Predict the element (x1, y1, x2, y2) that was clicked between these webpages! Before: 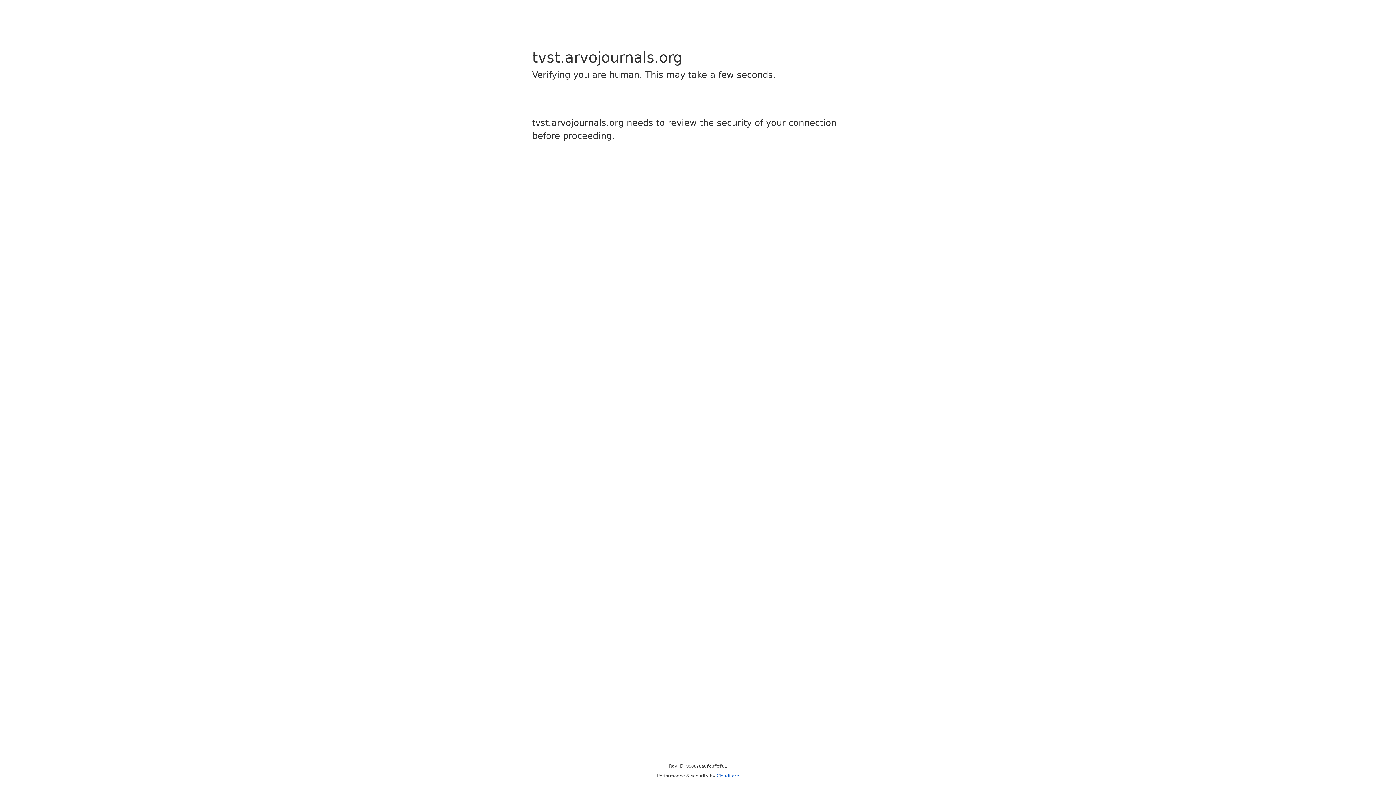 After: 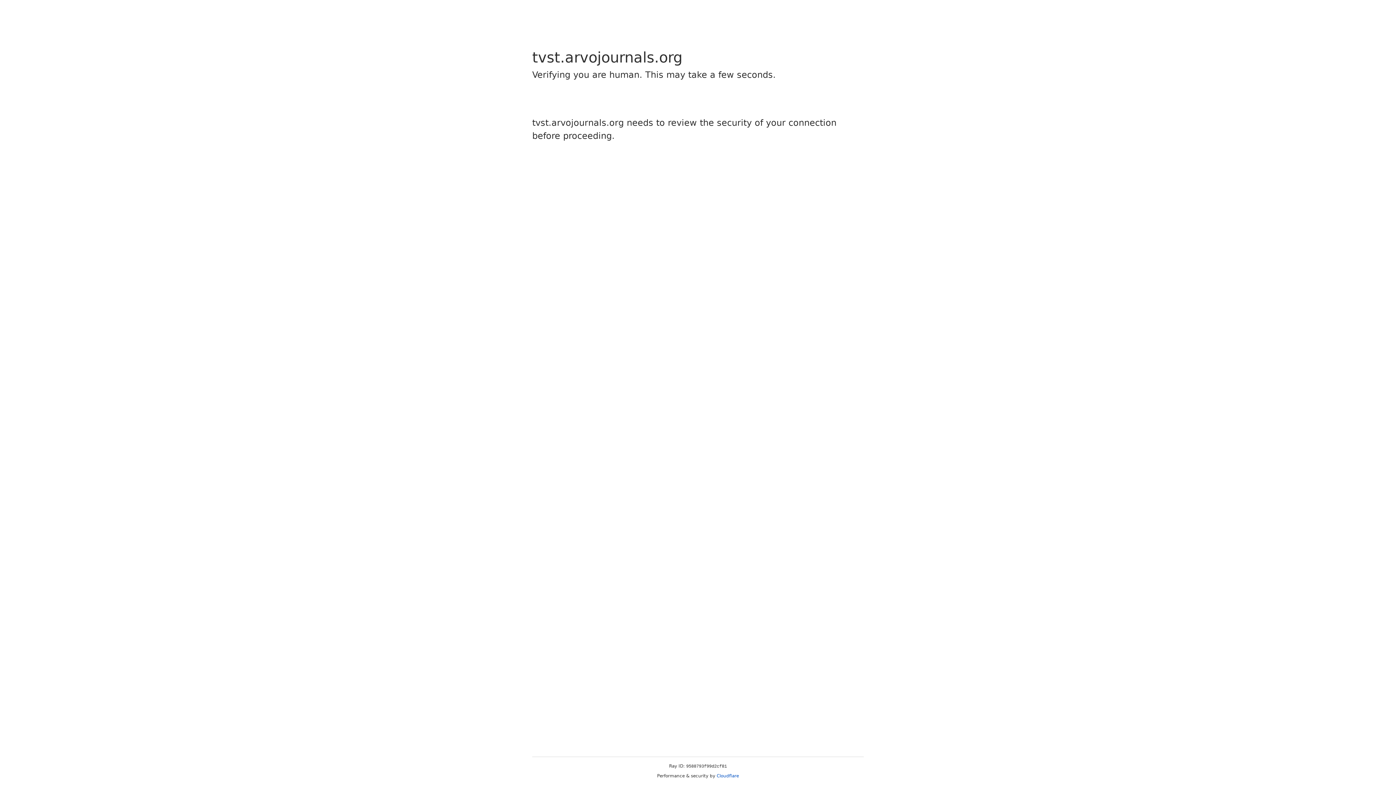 Action: label: Cloudflare bbox: (716, 773, 739, 778)